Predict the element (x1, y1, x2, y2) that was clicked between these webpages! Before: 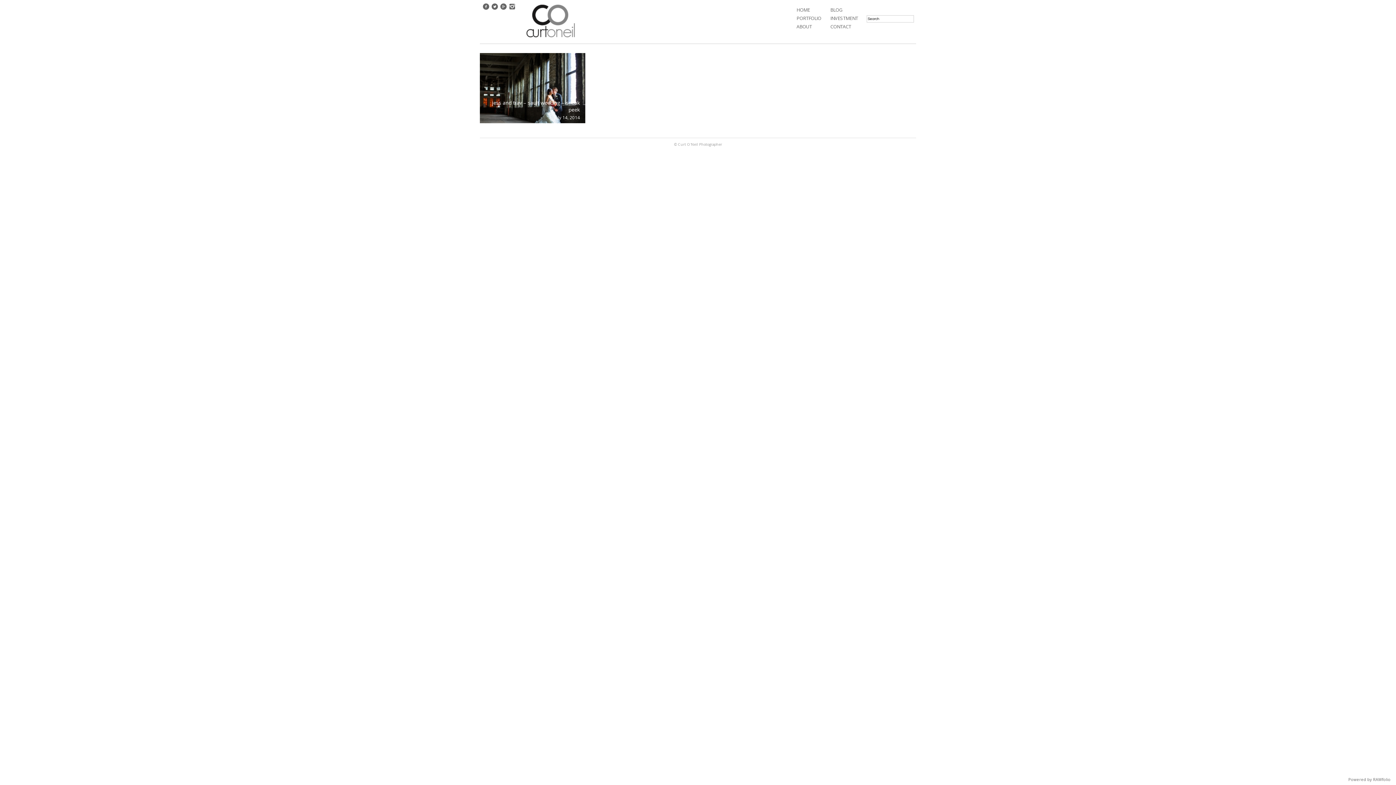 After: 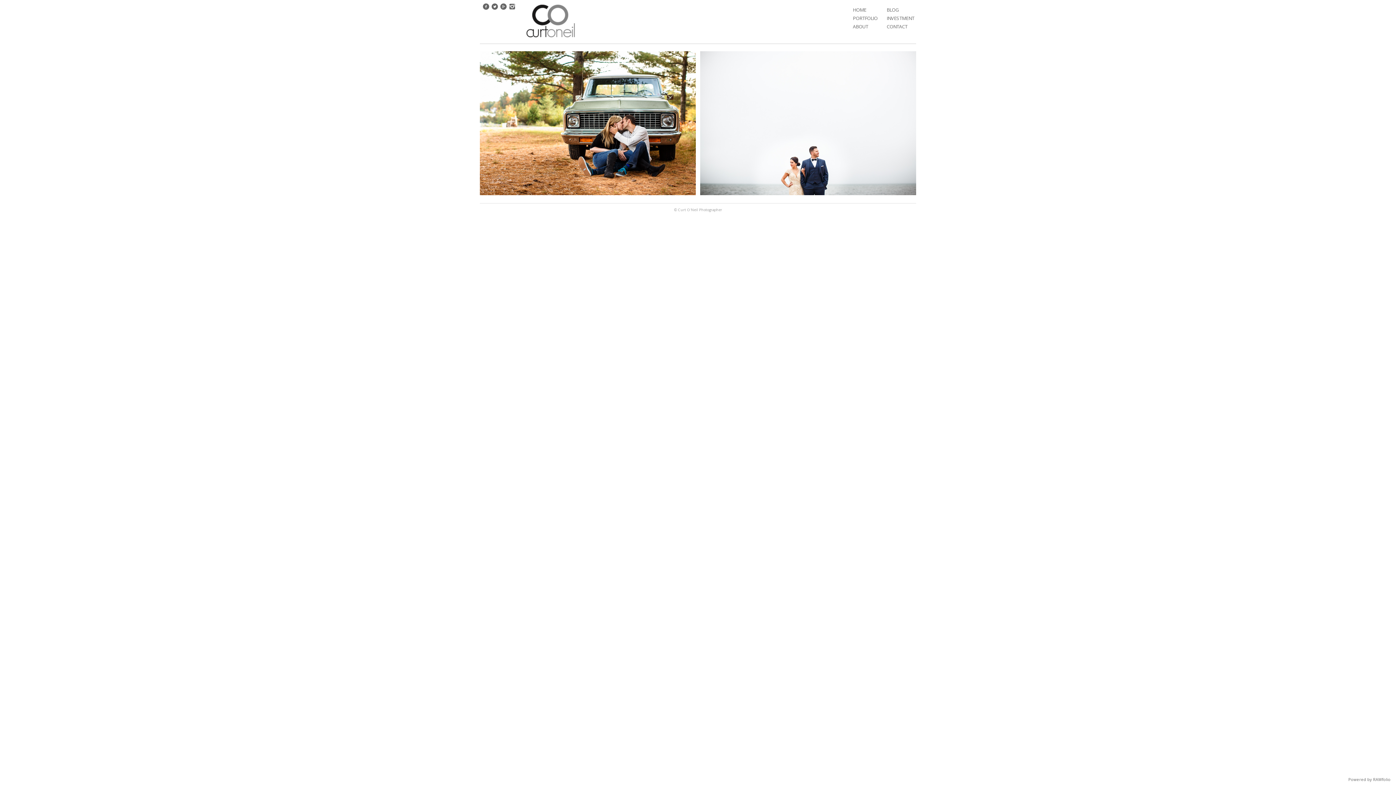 Action: bbox: (796, 13, 821, 22) label: PORTFOLIO